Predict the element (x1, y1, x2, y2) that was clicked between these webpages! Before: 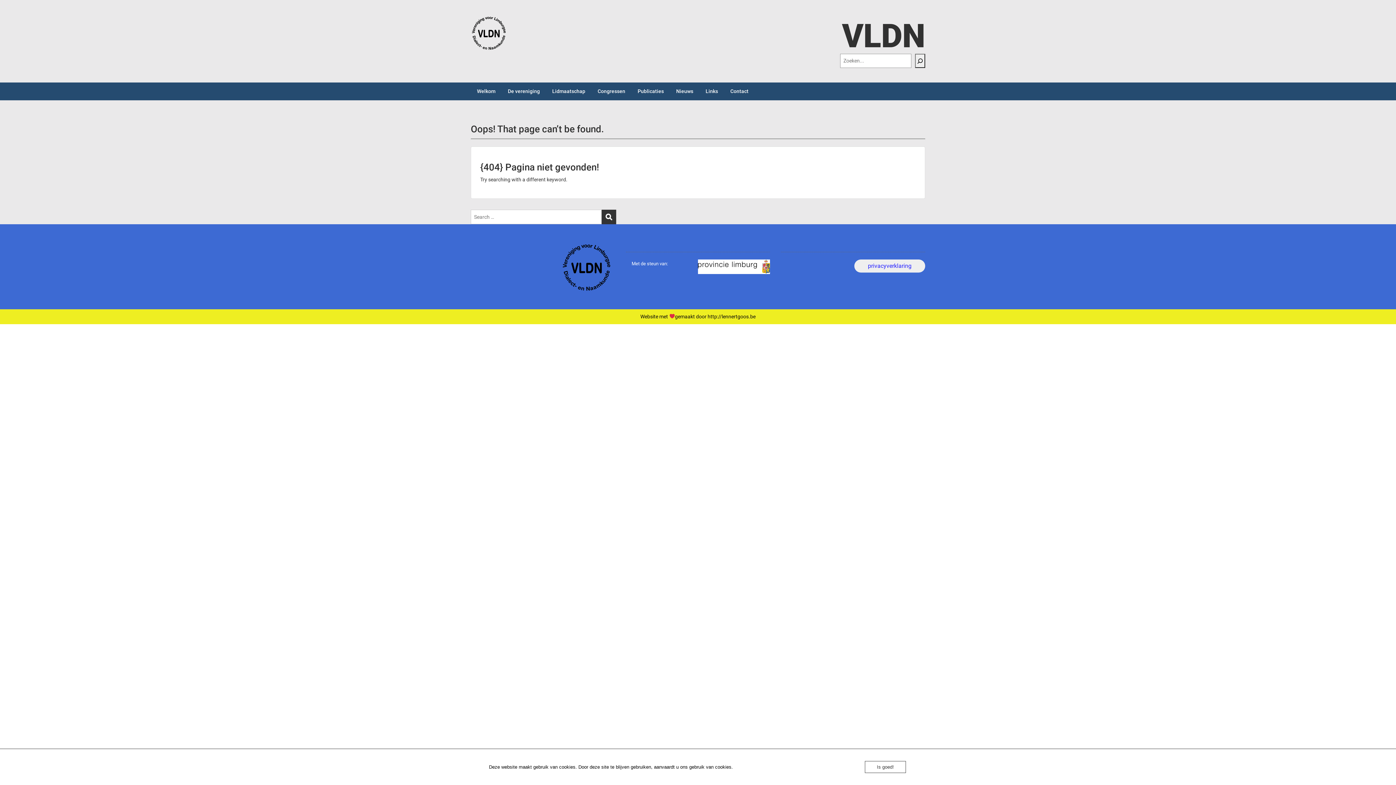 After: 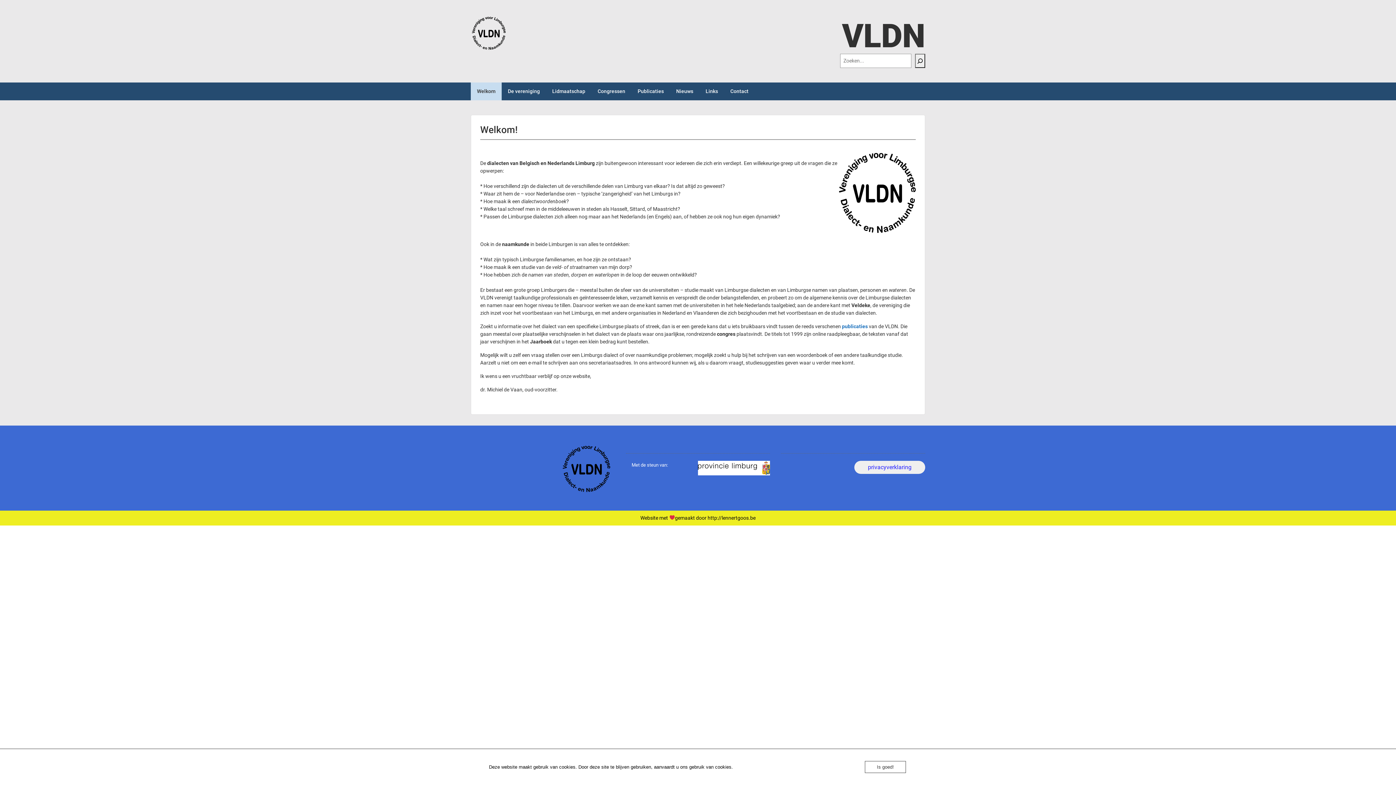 Action: label: Welkom bbox: (470, 82, 501, 100)